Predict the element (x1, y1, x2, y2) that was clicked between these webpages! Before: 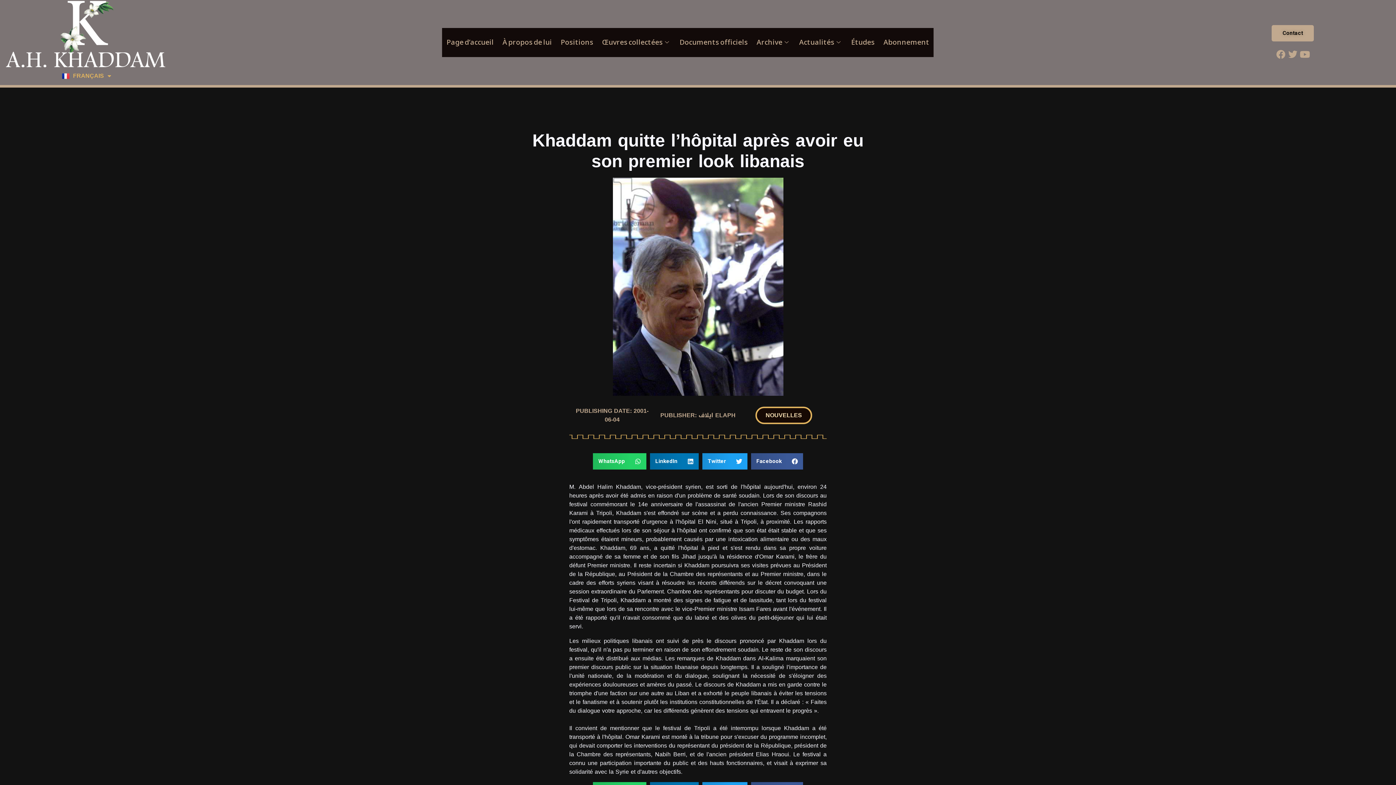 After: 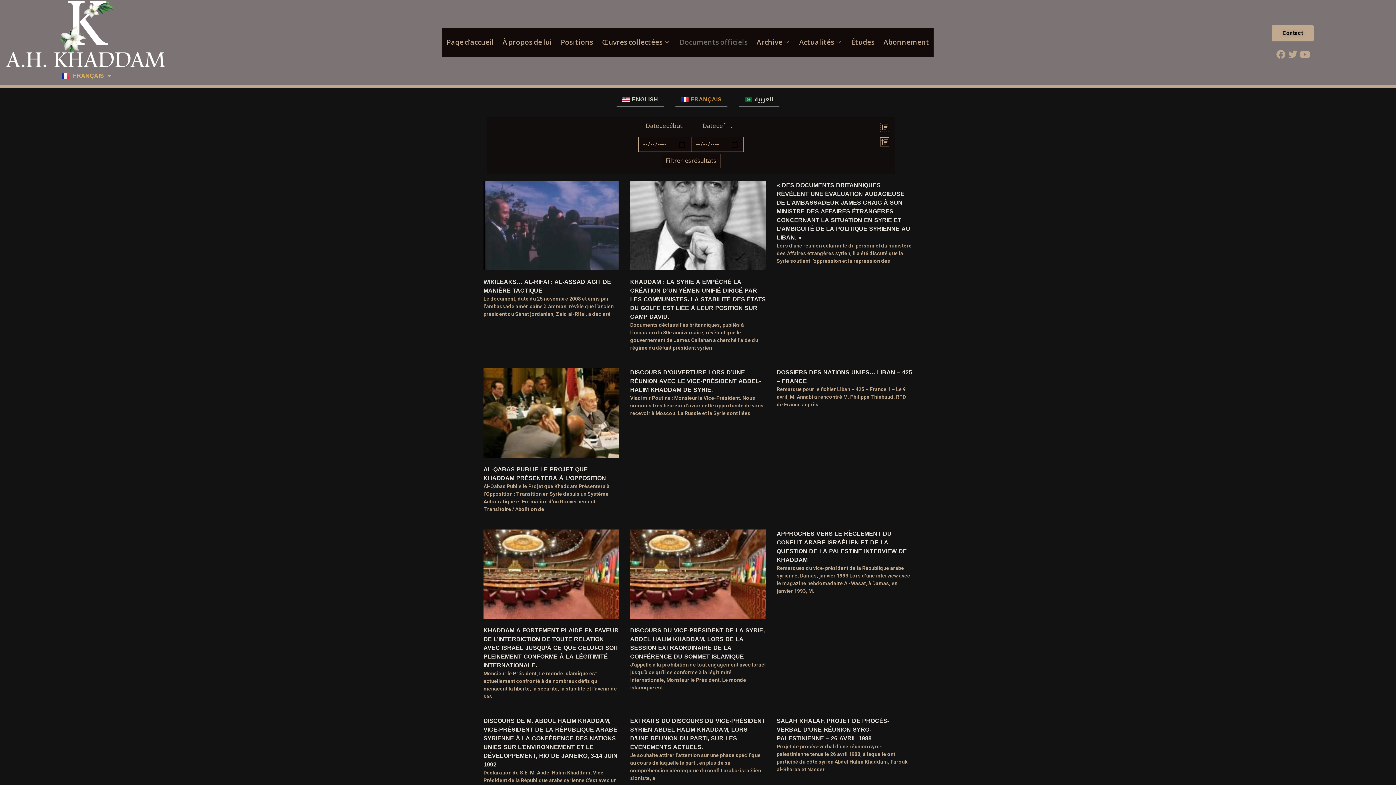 Action: label: Documents officiels bbox: (675, 27, 752, 57)